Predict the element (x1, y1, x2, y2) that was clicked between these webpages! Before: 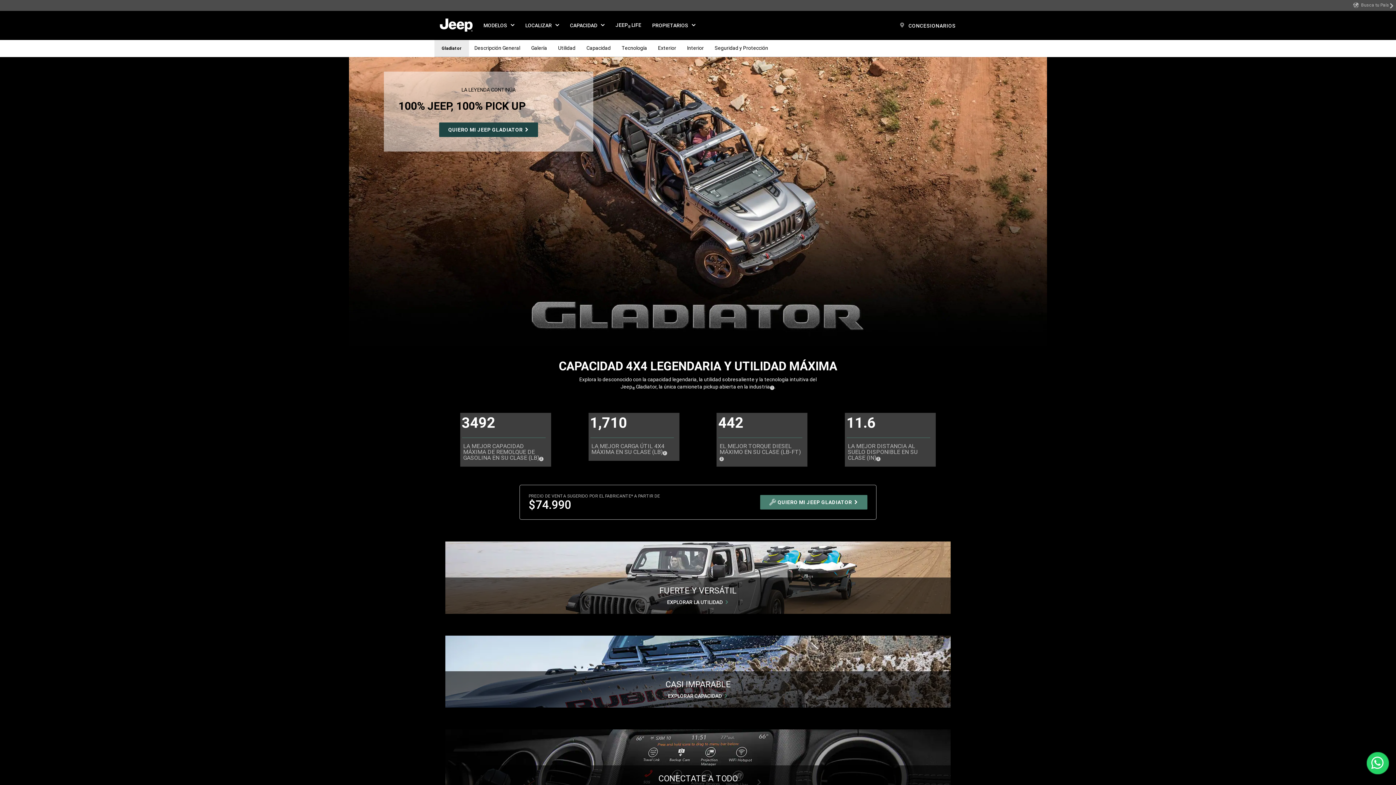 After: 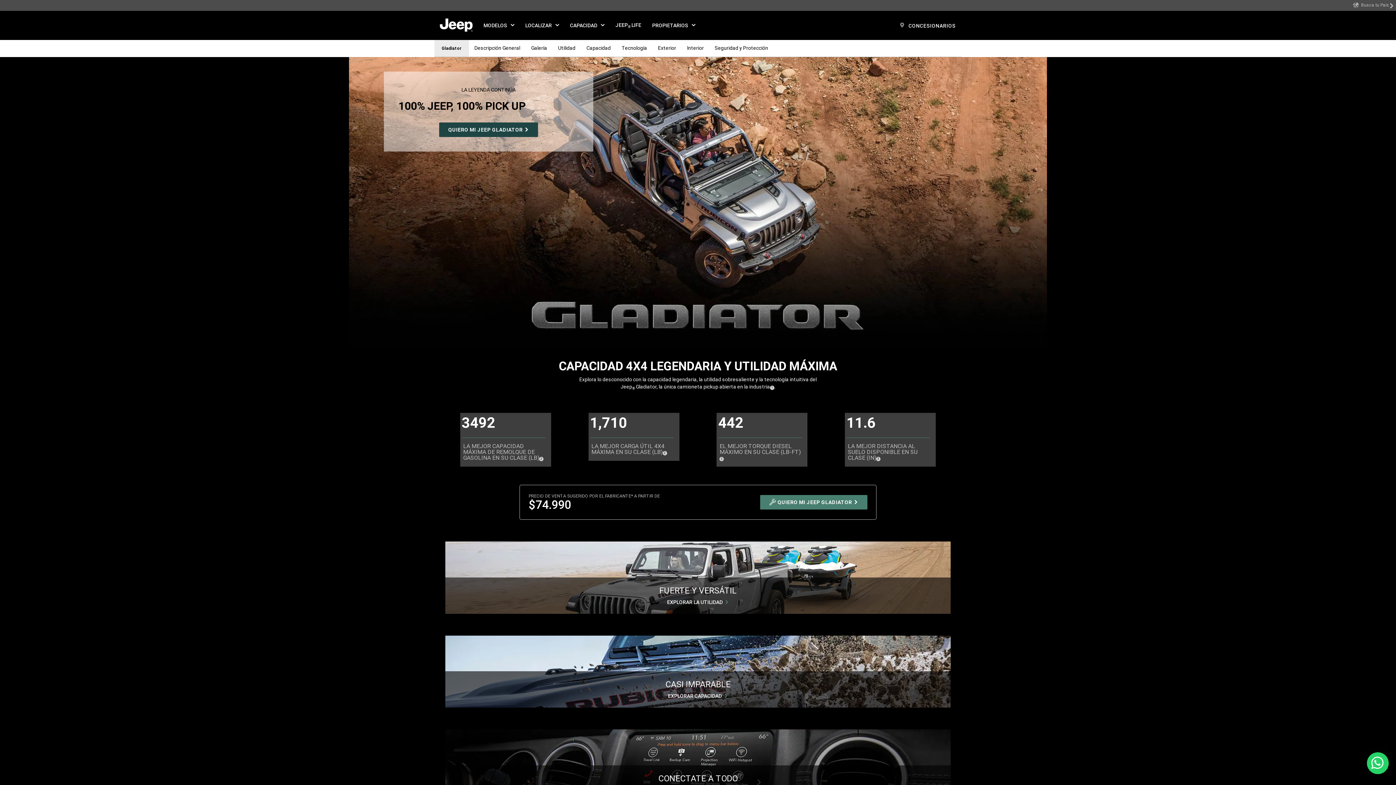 Action: bbox: (1367, 752, 1389, 774)